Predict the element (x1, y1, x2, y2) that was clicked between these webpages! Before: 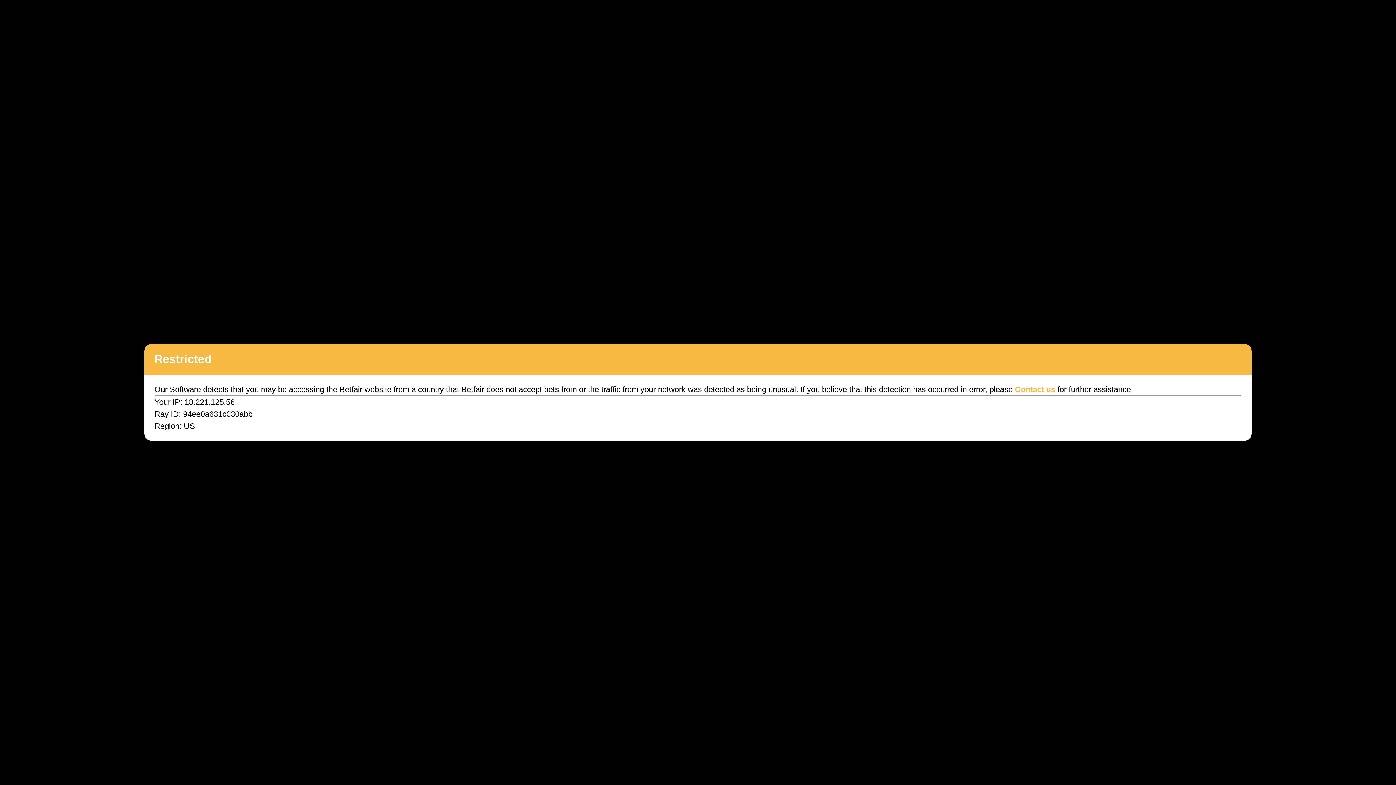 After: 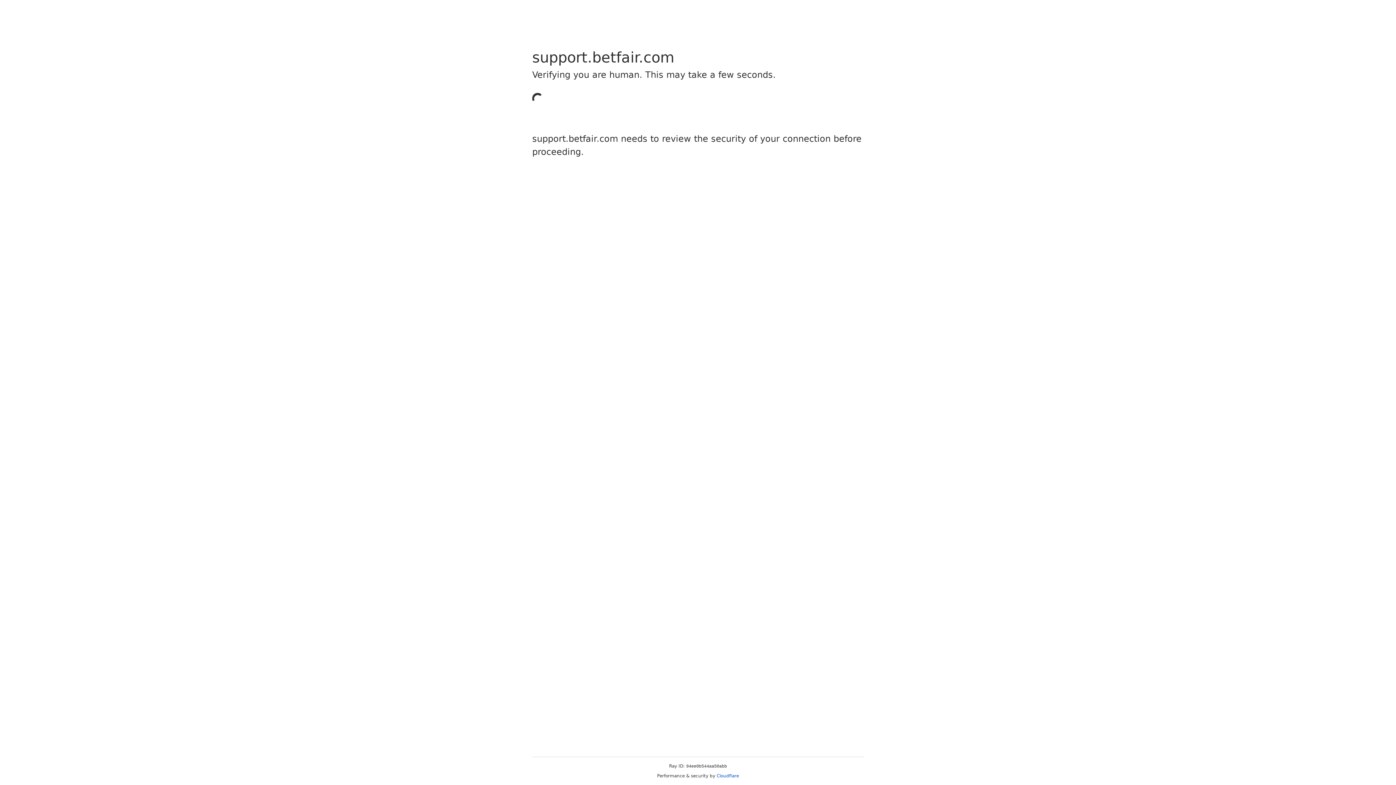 Action: bbox: (1015, 385, 1055, 394) label: Contact us